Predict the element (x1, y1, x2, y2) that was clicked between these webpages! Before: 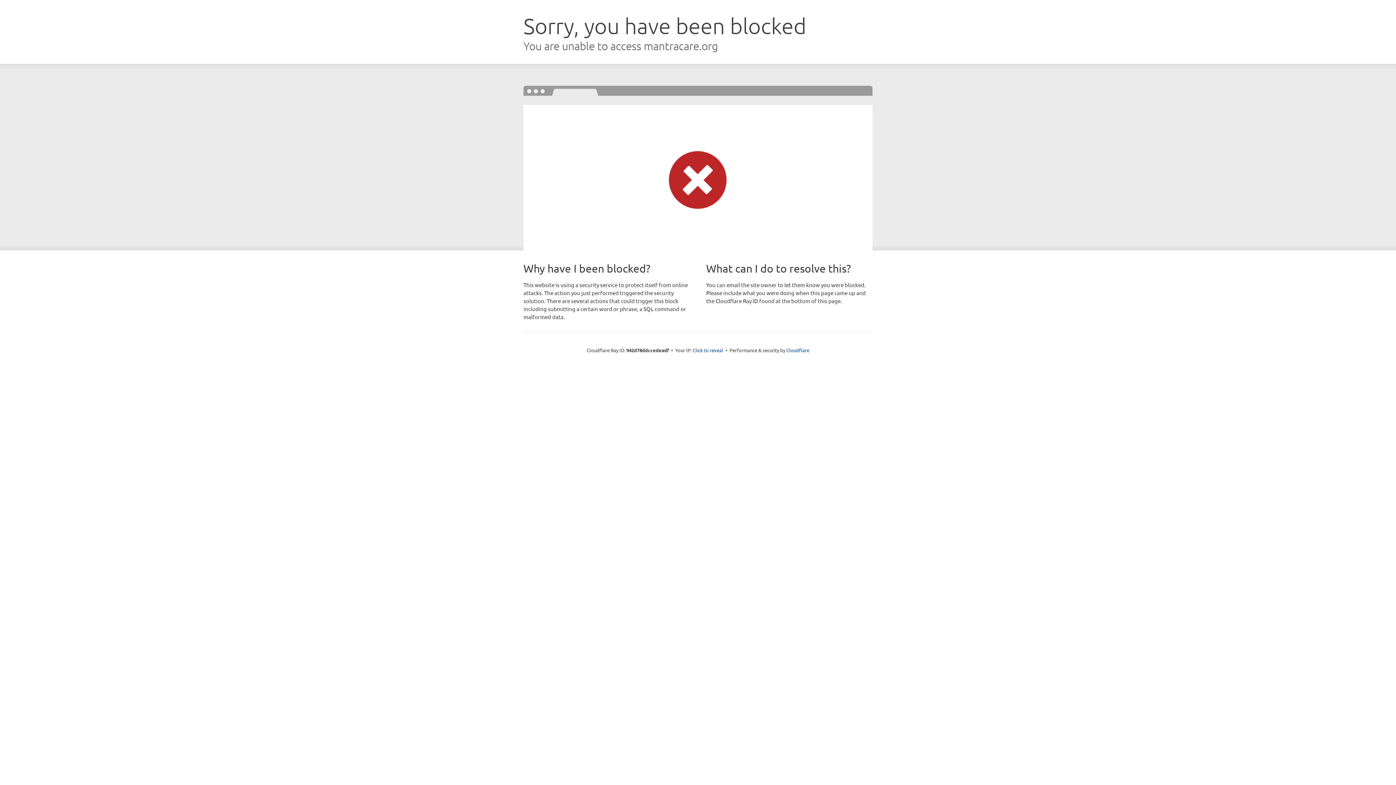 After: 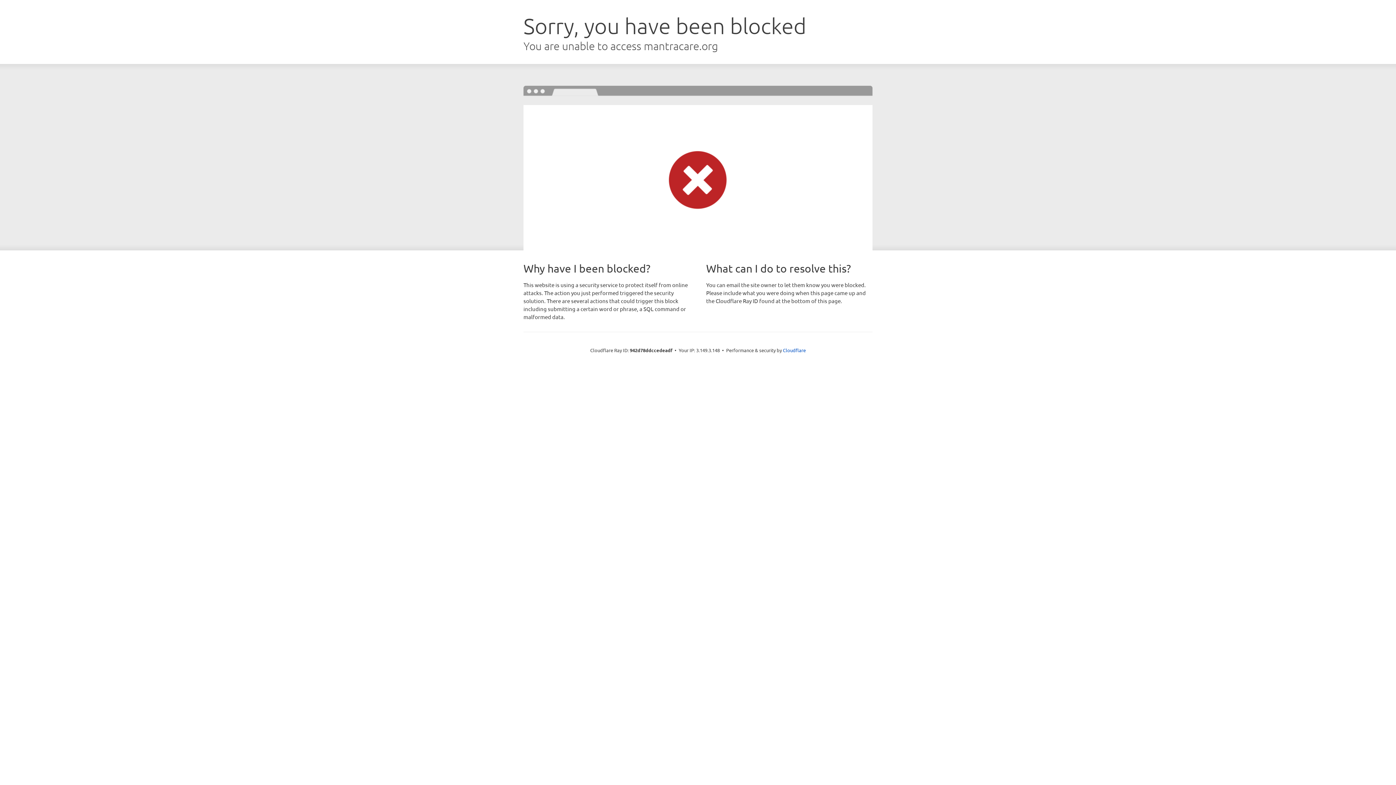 Action: label: Click to reveal bbox: (692, 346, 723, 353)